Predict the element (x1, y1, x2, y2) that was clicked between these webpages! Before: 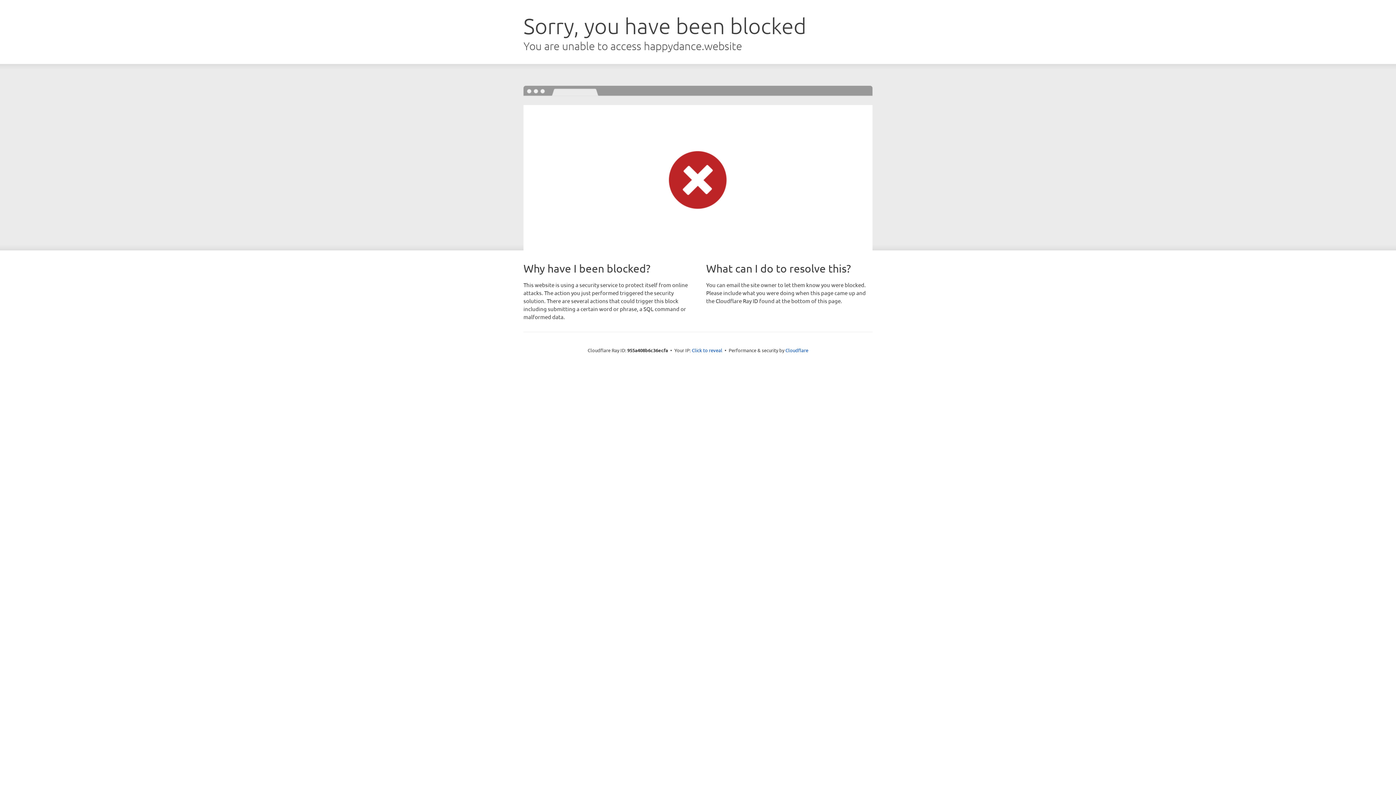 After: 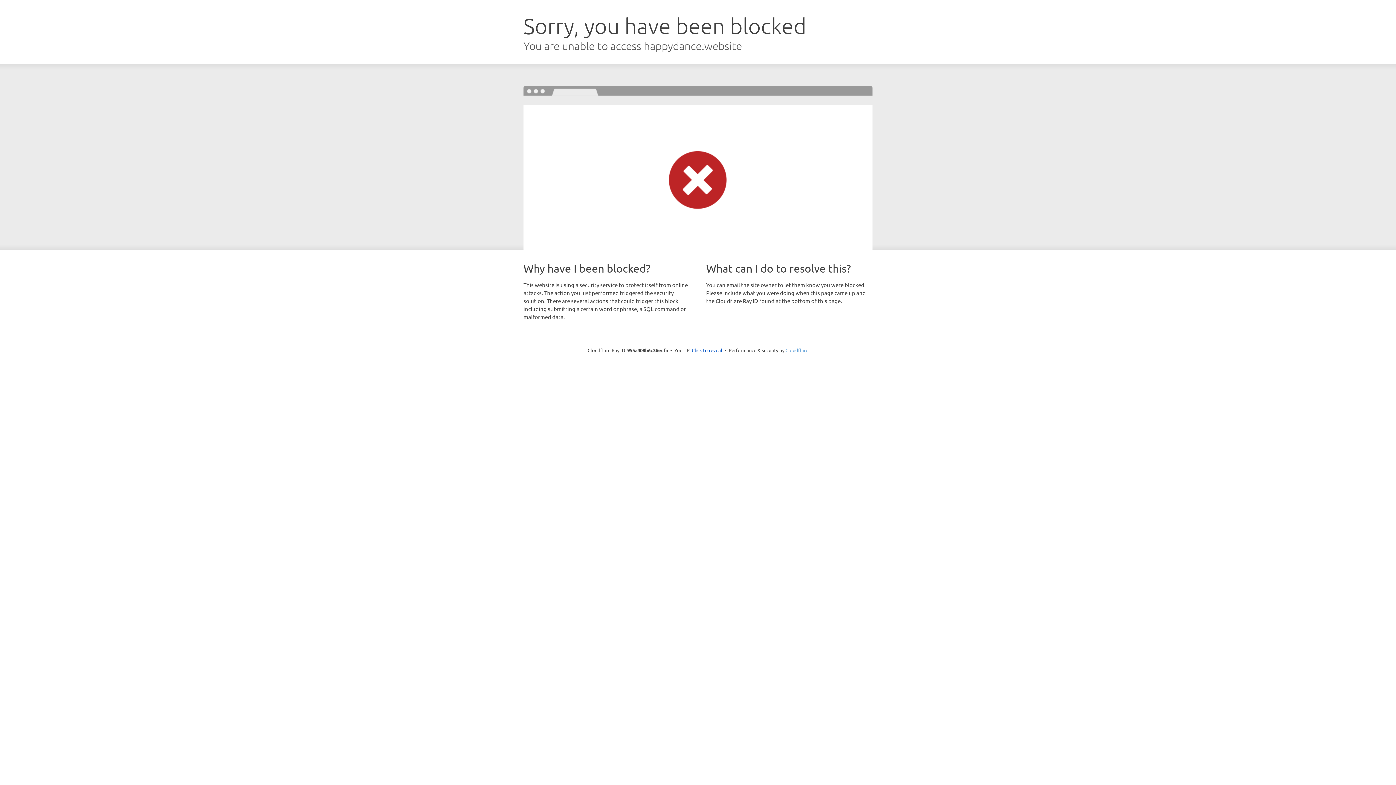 Action: bbox: (785, 347, 808, 353) label: Cloudflare